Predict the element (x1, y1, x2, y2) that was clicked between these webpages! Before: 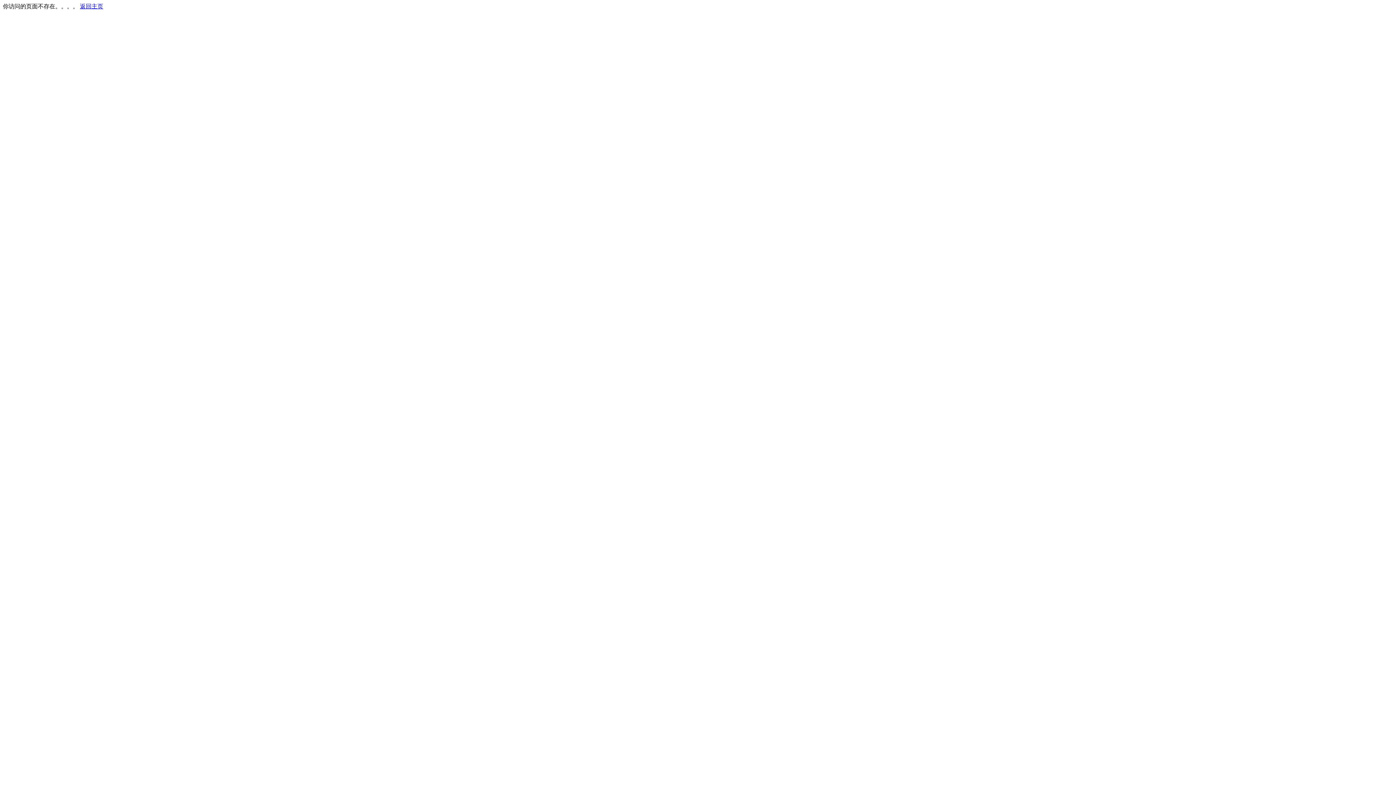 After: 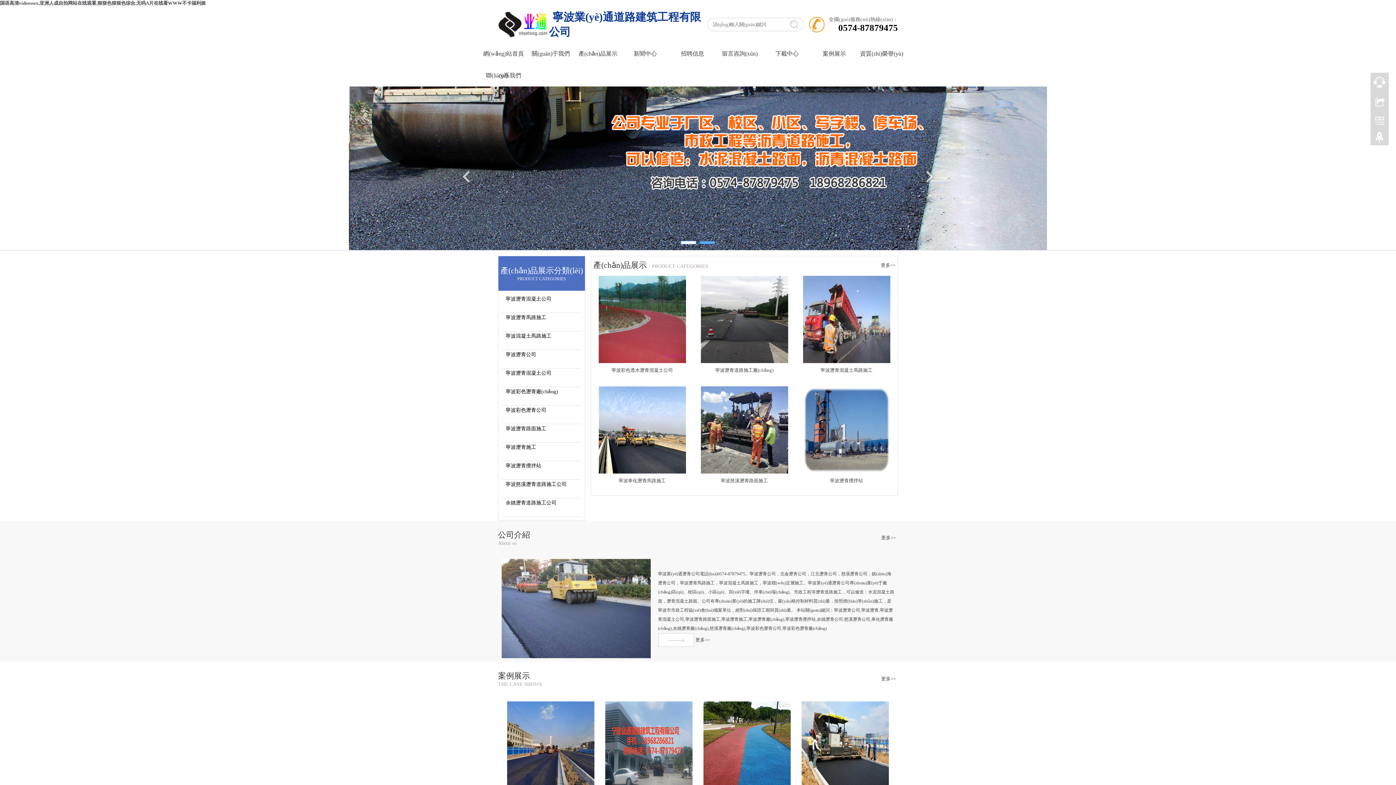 Action: label: 返回主页 bbox: (80, 3, 103, 9)